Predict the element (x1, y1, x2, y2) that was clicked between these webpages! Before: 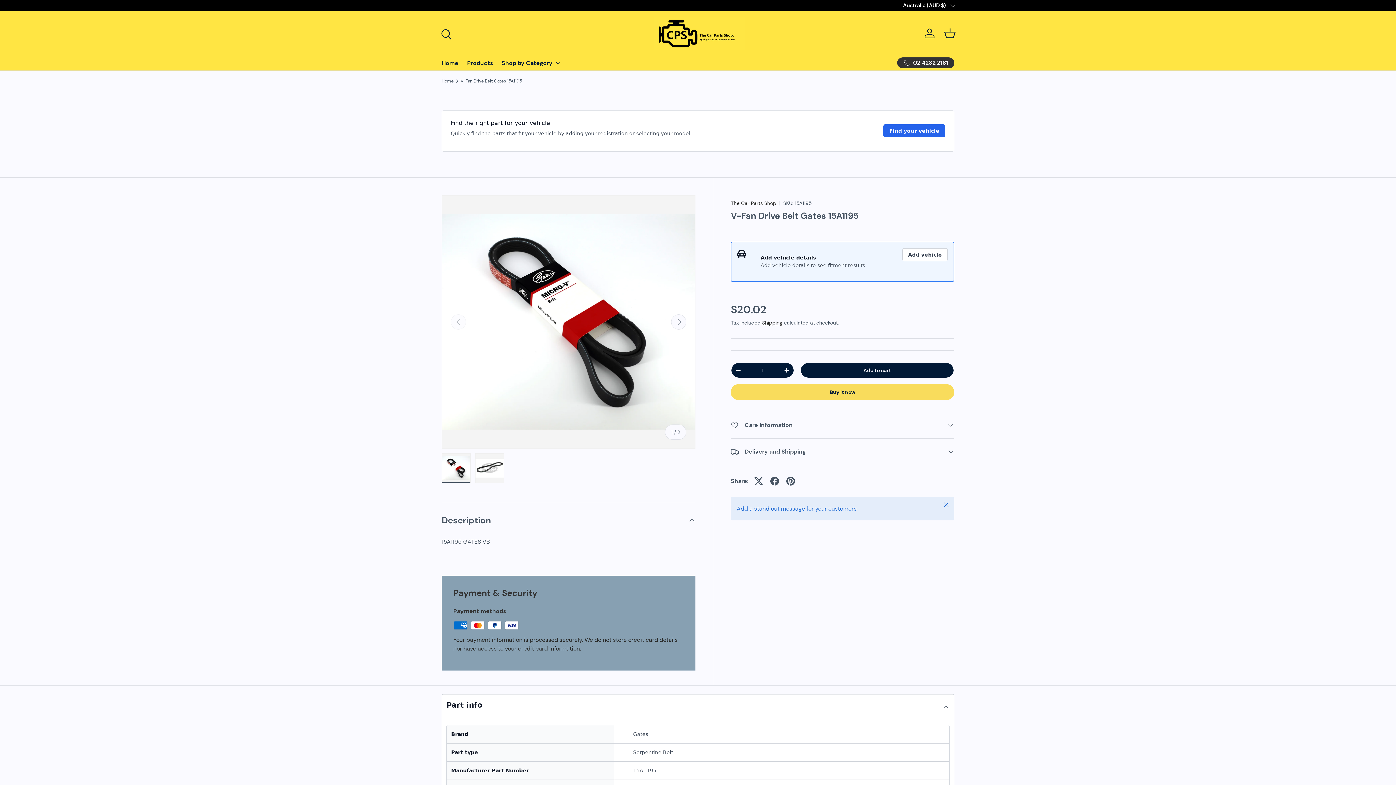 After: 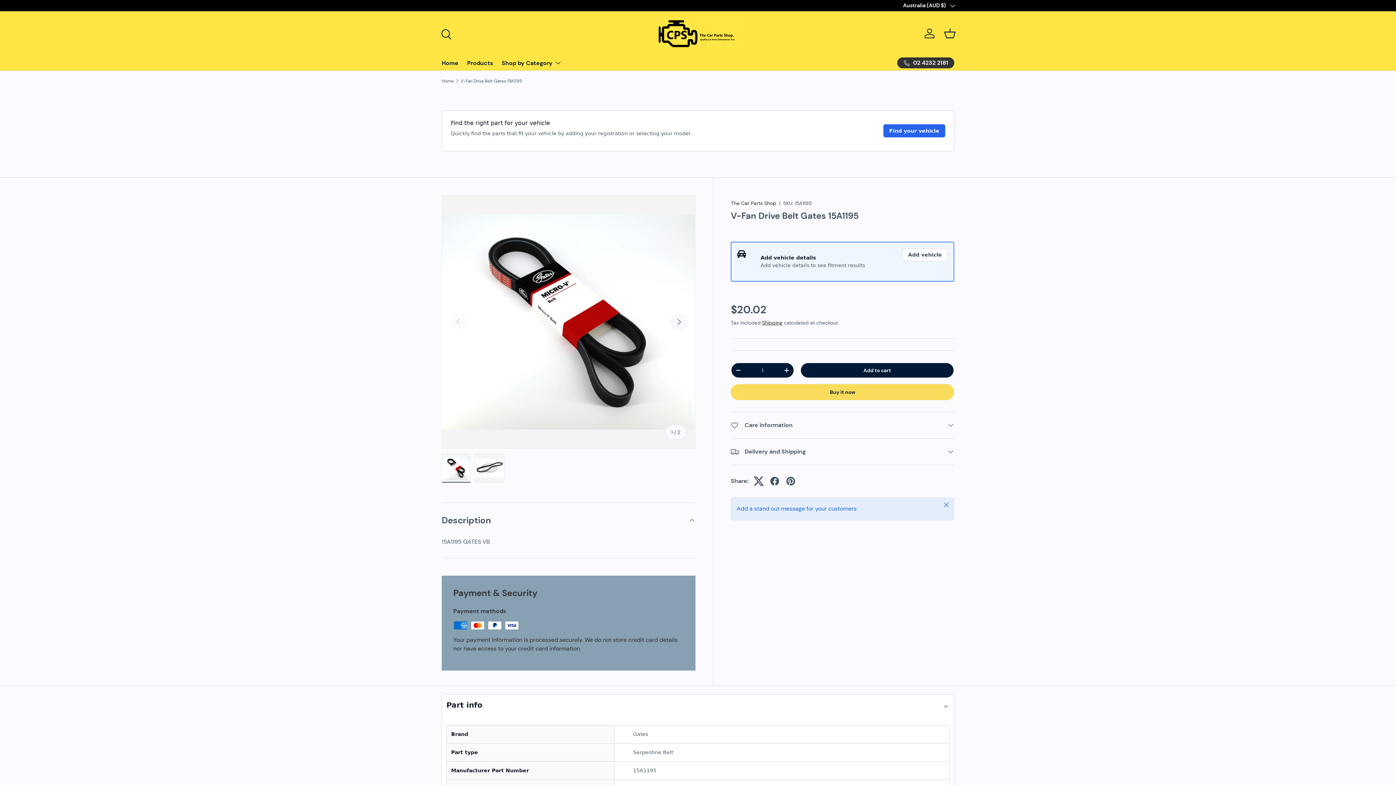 Action: bbox: (751, 473, 767, 489)